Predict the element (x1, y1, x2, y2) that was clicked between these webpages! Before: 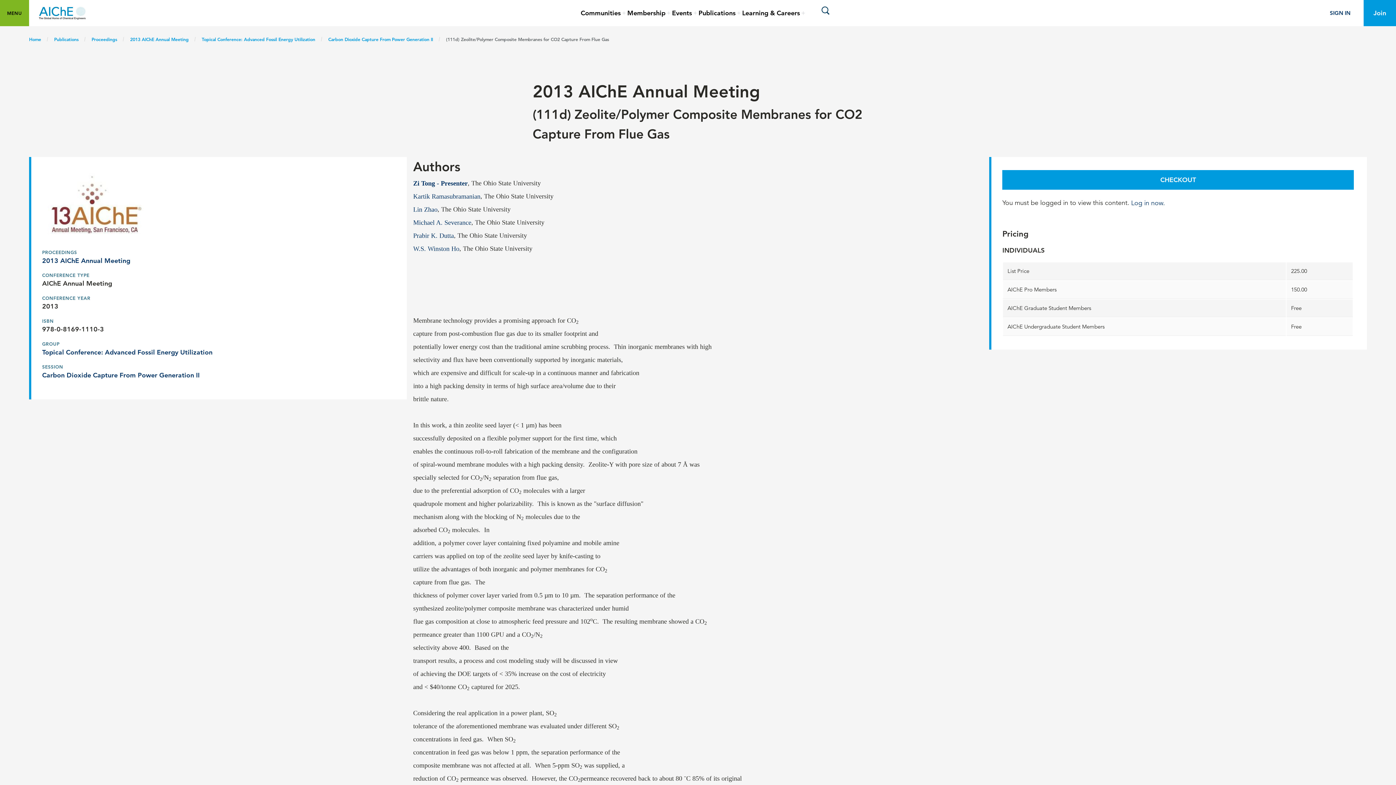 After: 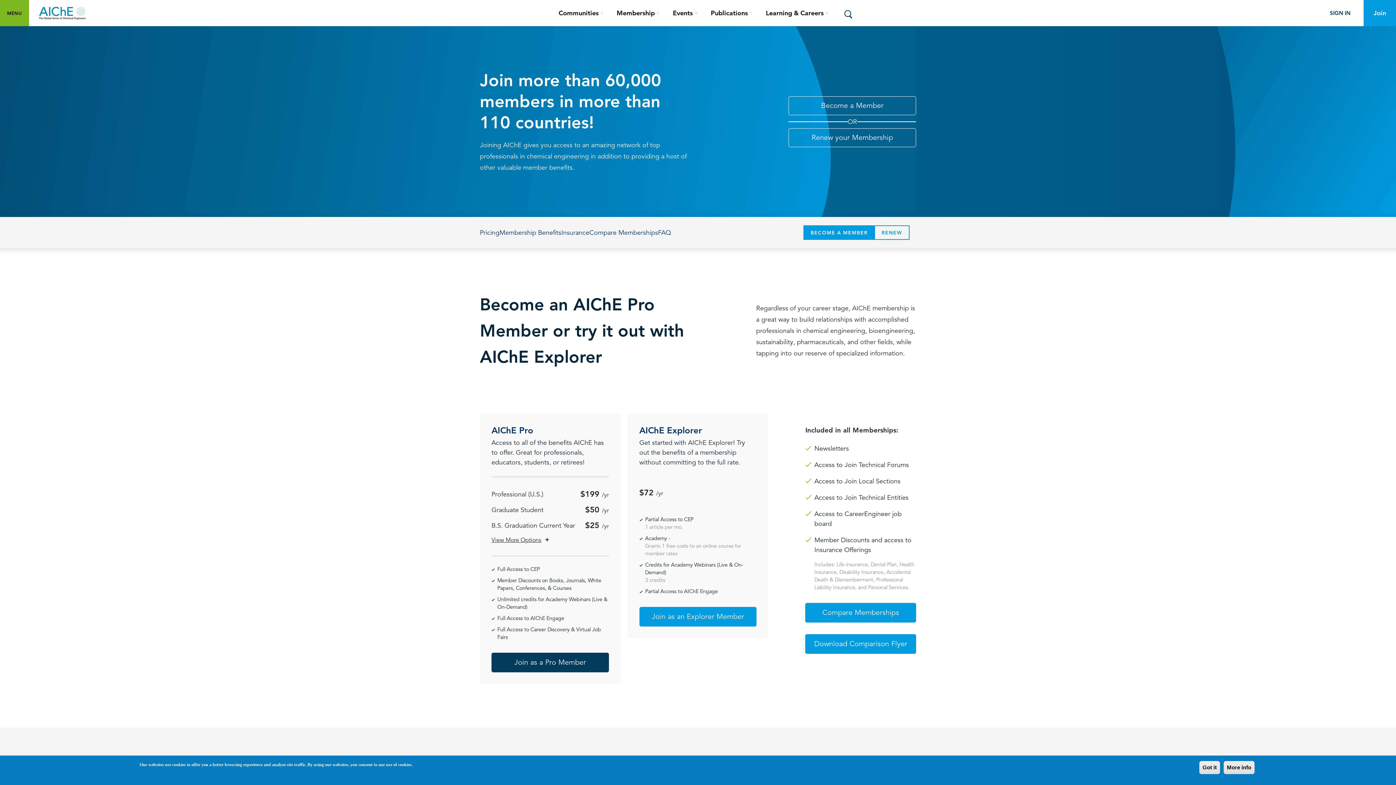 Action: label: Join bbox: (1364, 0, 1396, 26)